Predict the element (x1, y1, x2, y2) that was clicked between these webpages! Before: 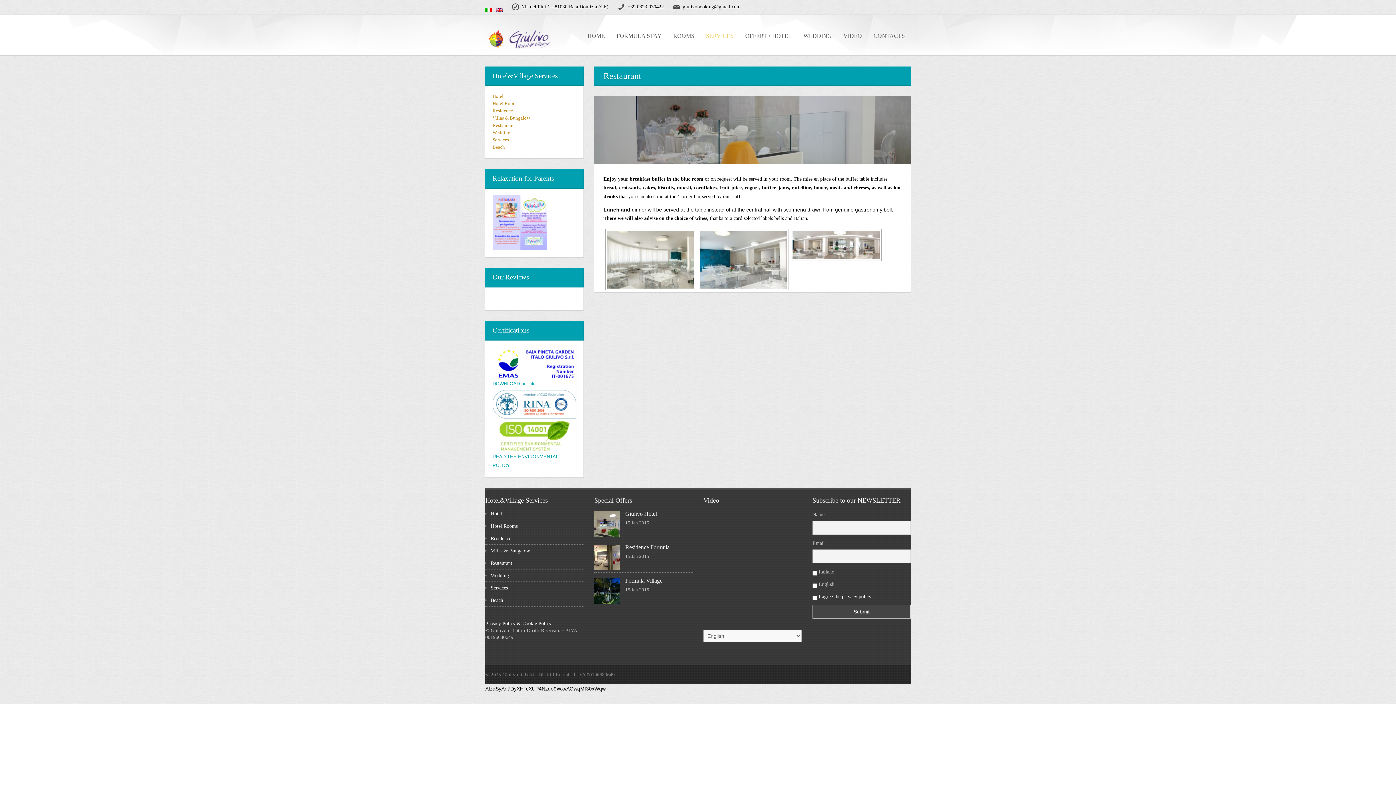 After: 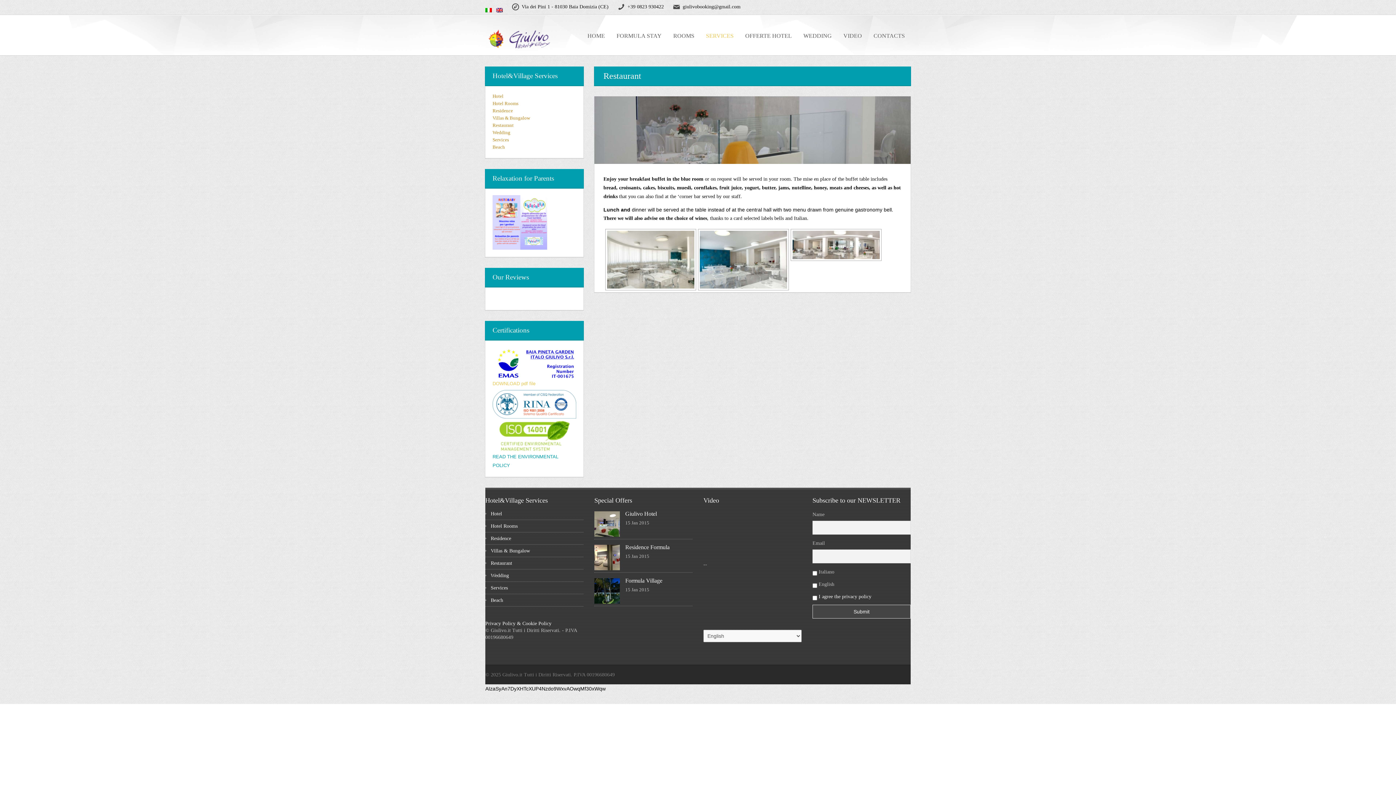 Action: label: DOWNLOAD pdf file bbox: (492, 381, 535, 386)